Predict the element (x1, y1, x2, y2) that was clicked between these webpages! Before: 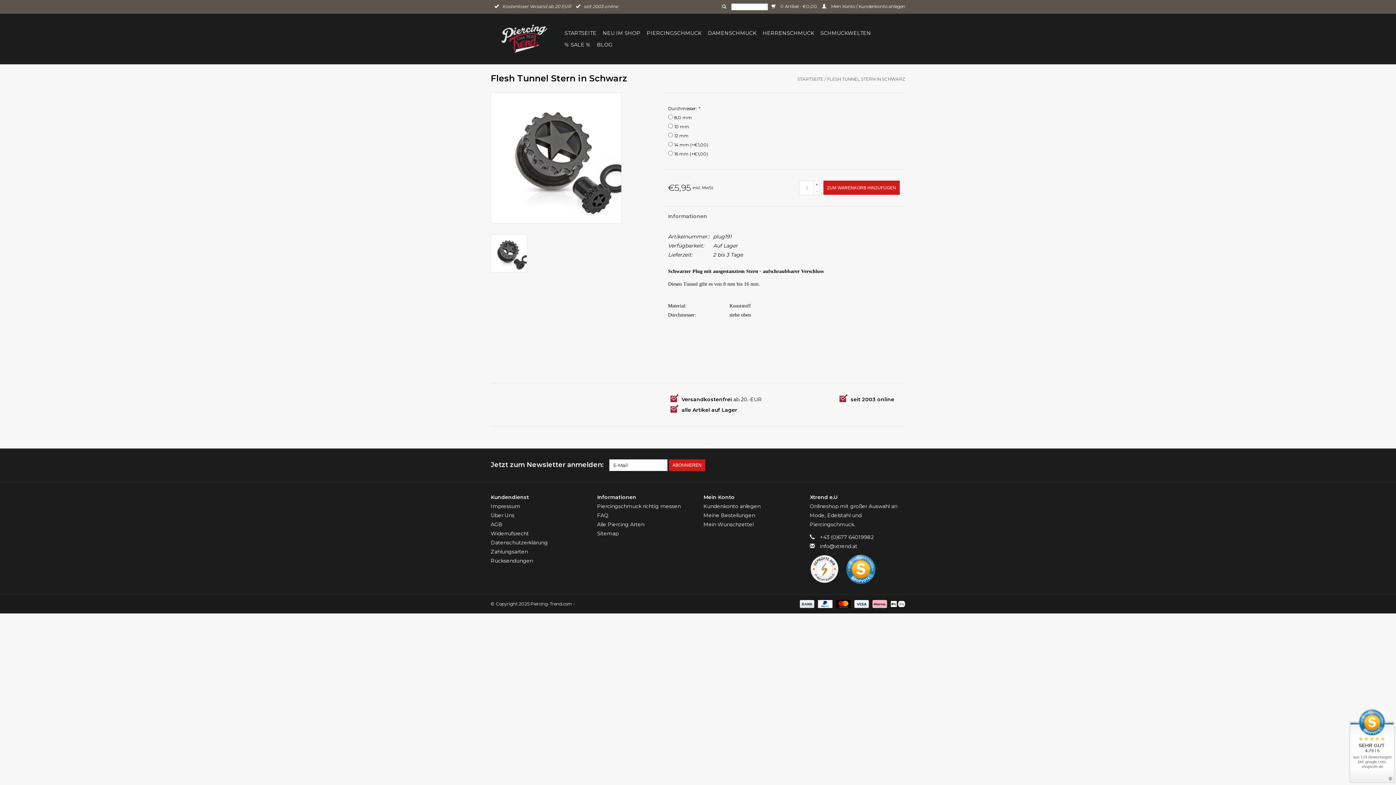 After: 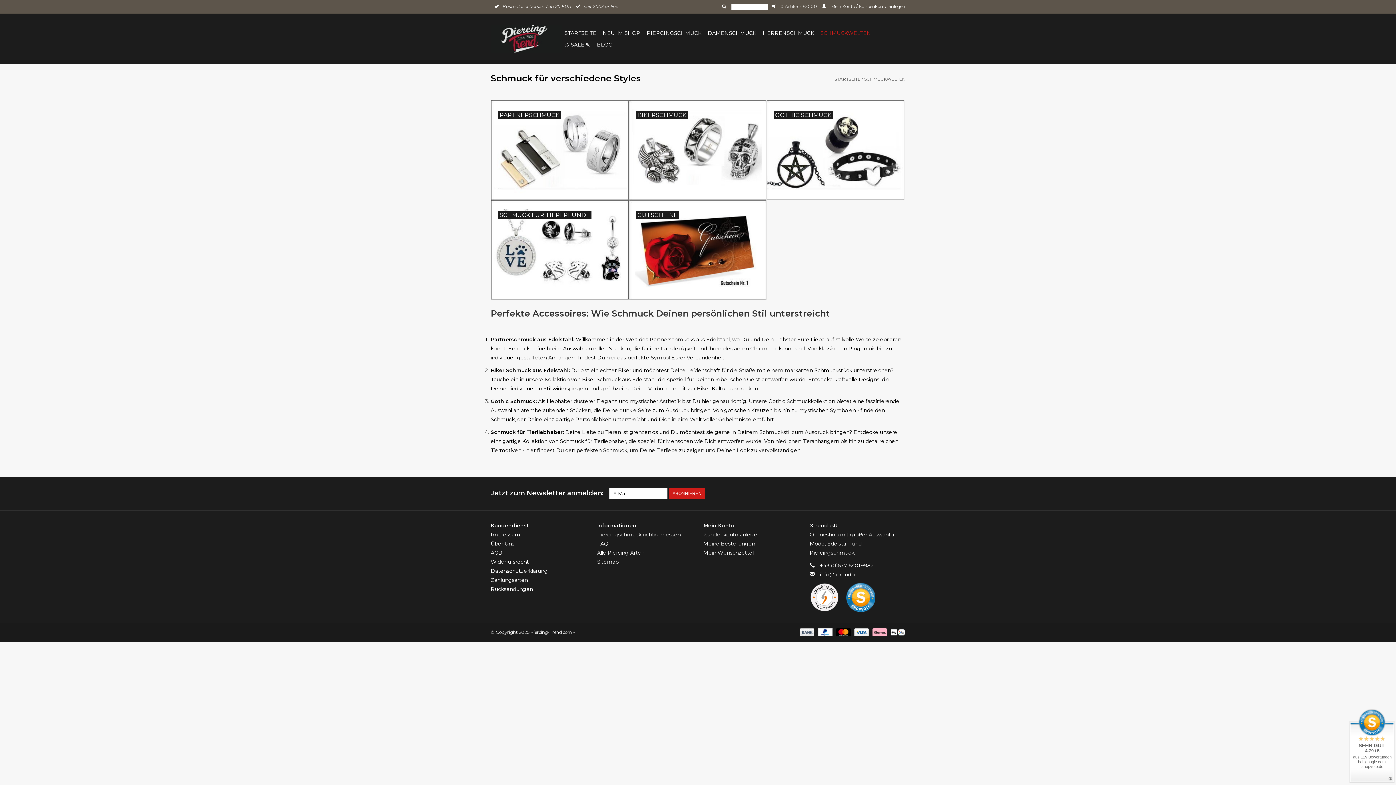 Action: bbox: (818, 27, 873, 38) label: SCHMUCKWELTEN